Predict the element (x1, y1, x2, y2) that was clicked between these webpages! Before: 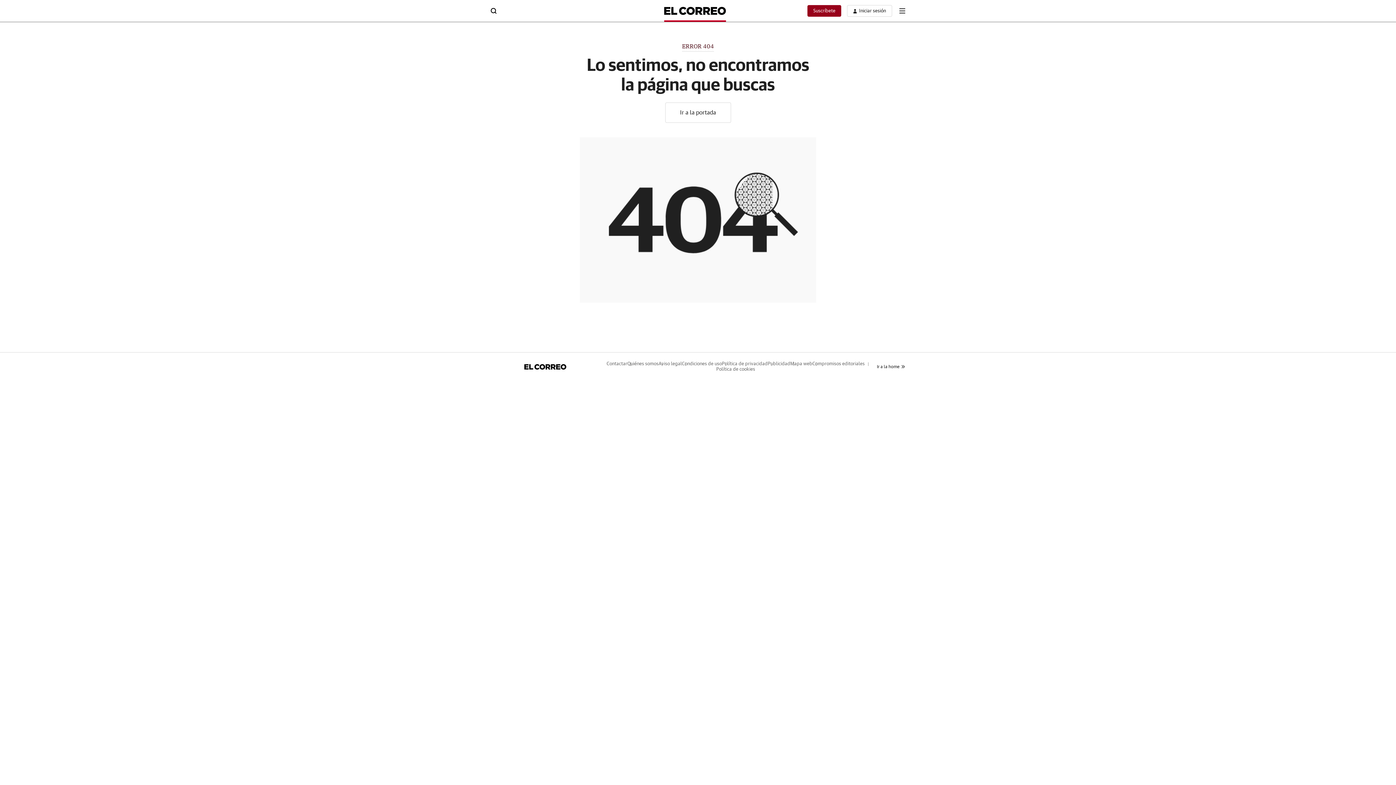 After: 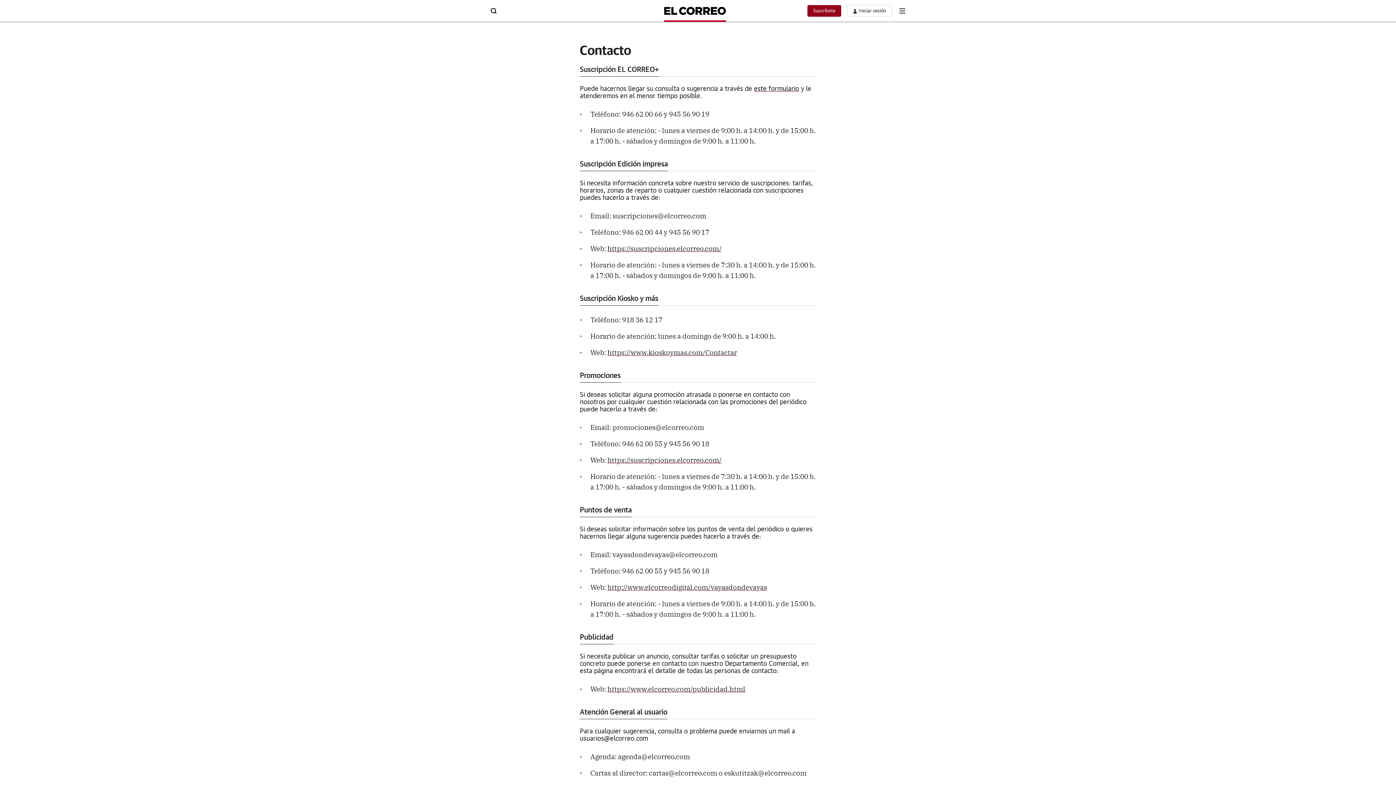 Action: label: Contactar bbox: (606, 361, 627, 366)